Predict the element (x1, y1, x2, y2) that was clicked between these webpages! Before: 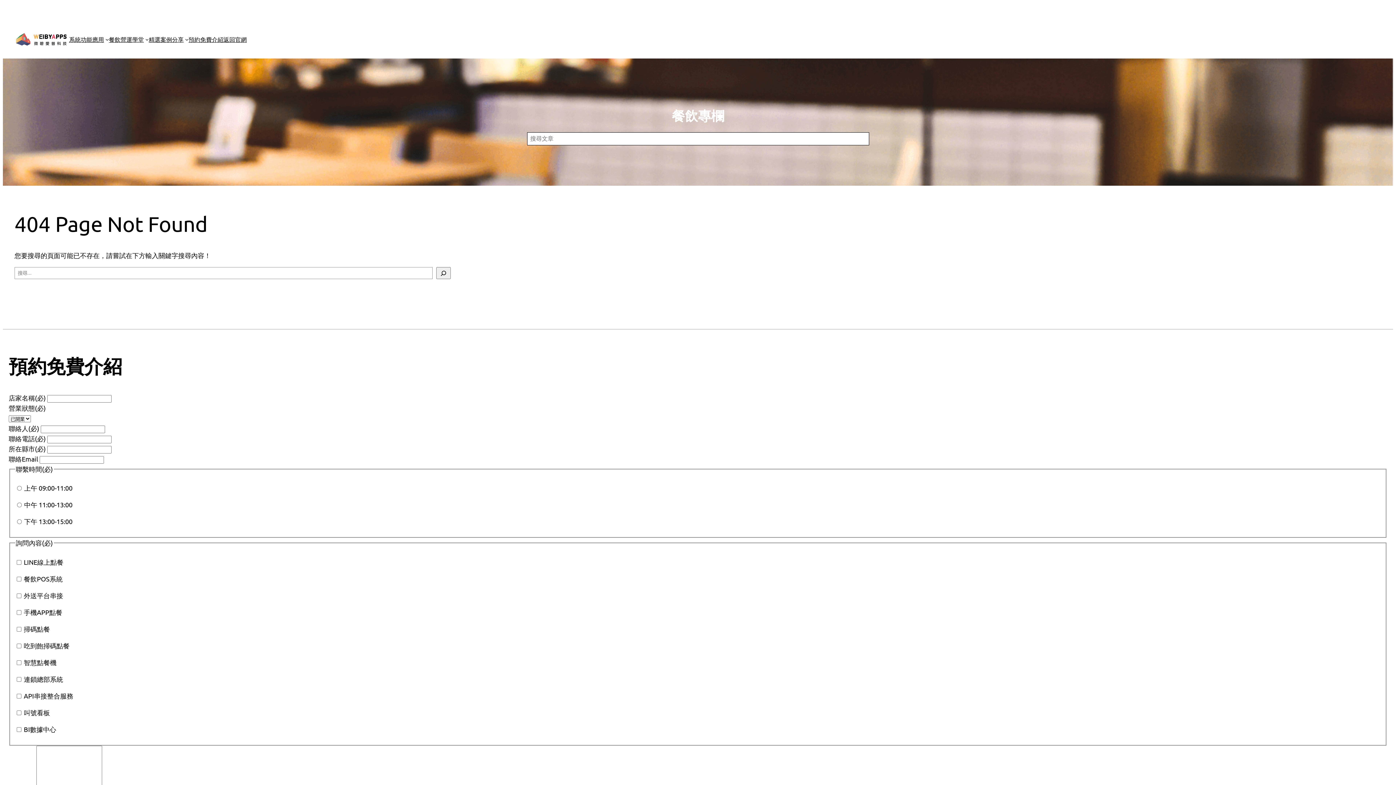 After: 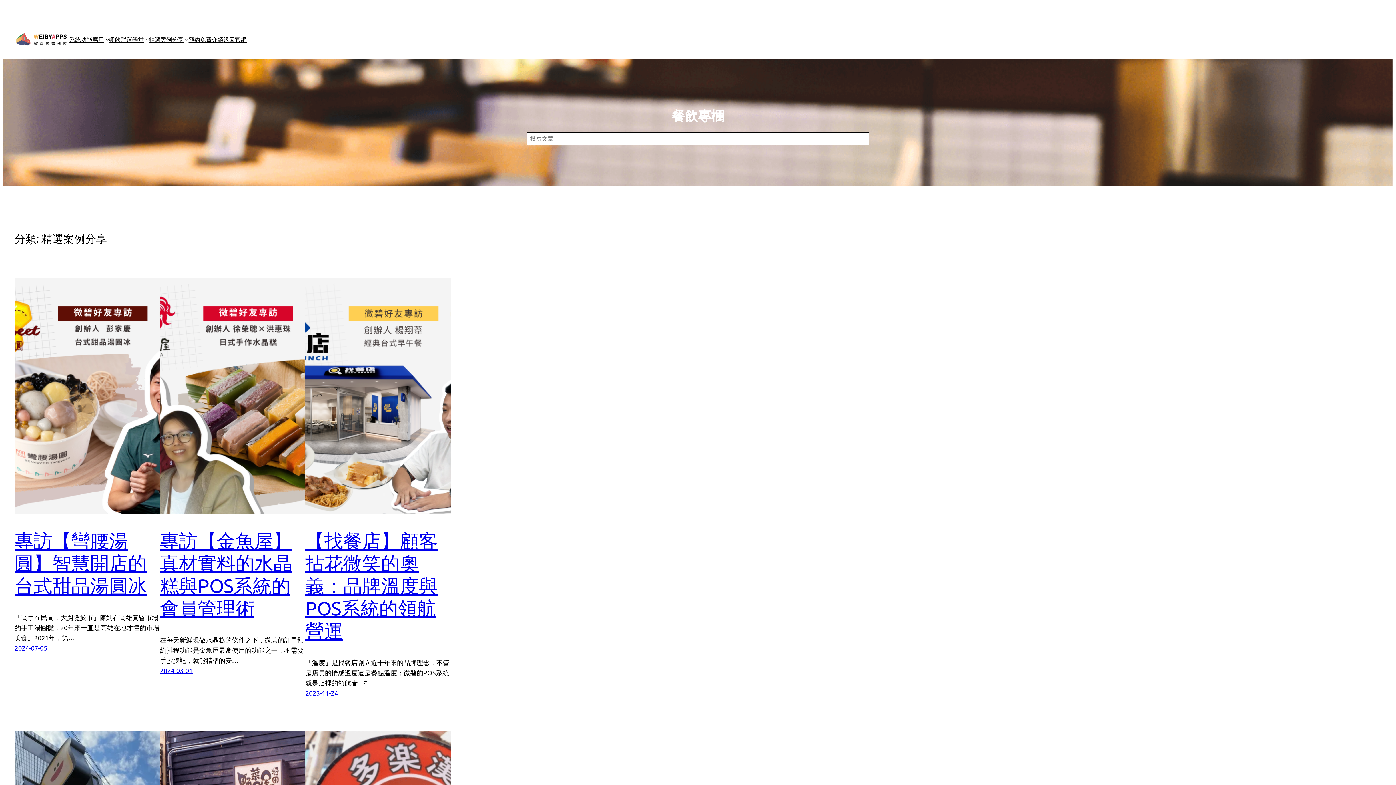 Action: bbox: (148, 34, 183, 43) label: 精選案例分享